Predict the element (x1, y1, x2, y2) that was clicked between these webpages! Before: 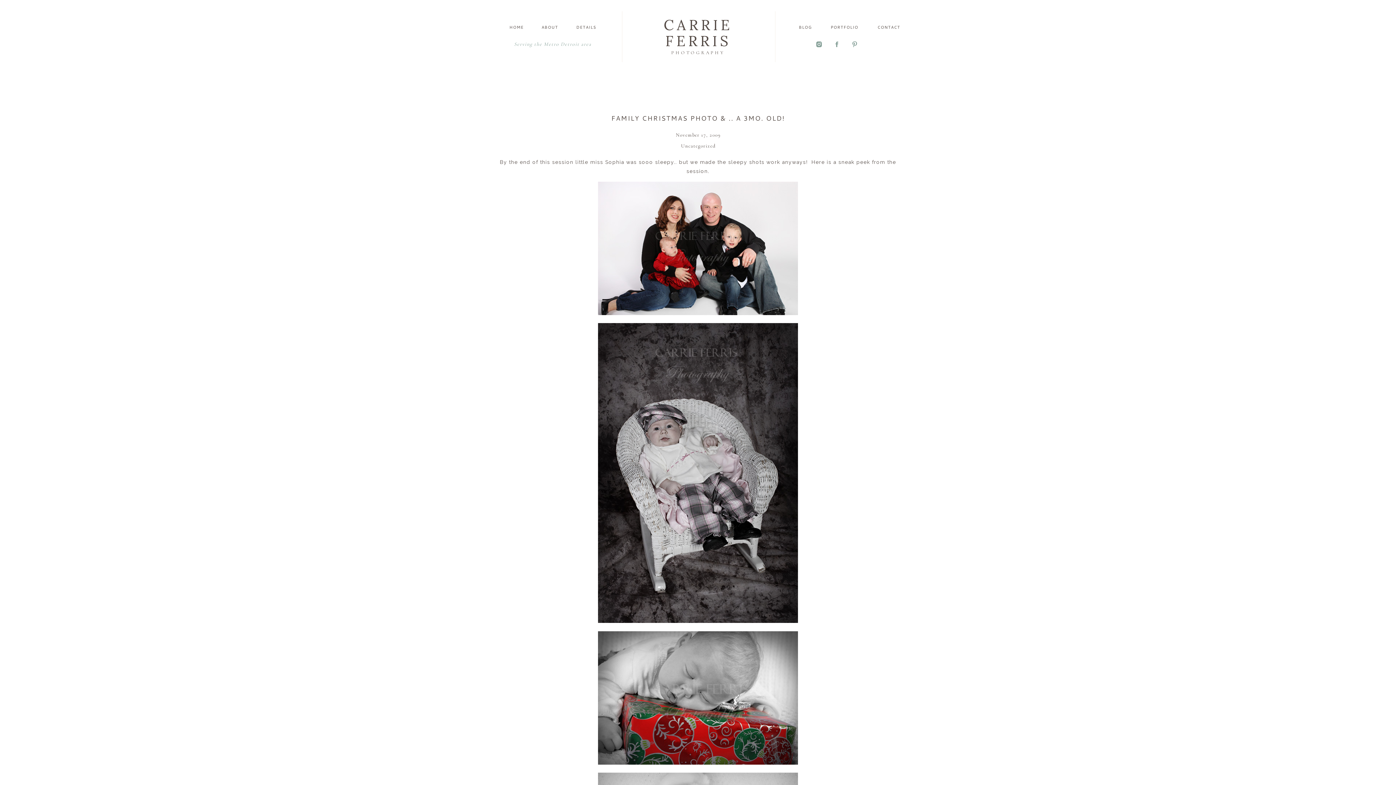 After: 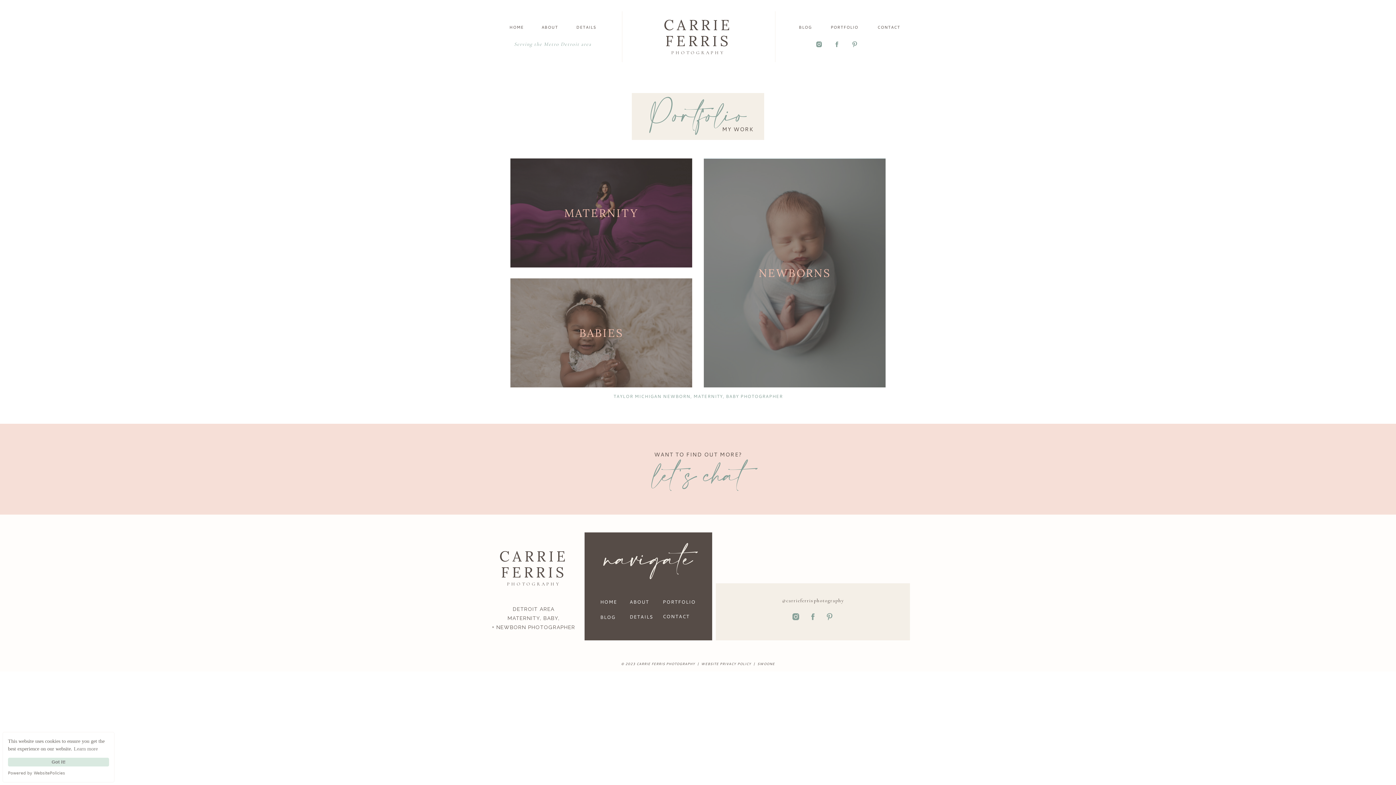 Action: label: PORTFOLIO bbox: (828, 24, 860, 37)